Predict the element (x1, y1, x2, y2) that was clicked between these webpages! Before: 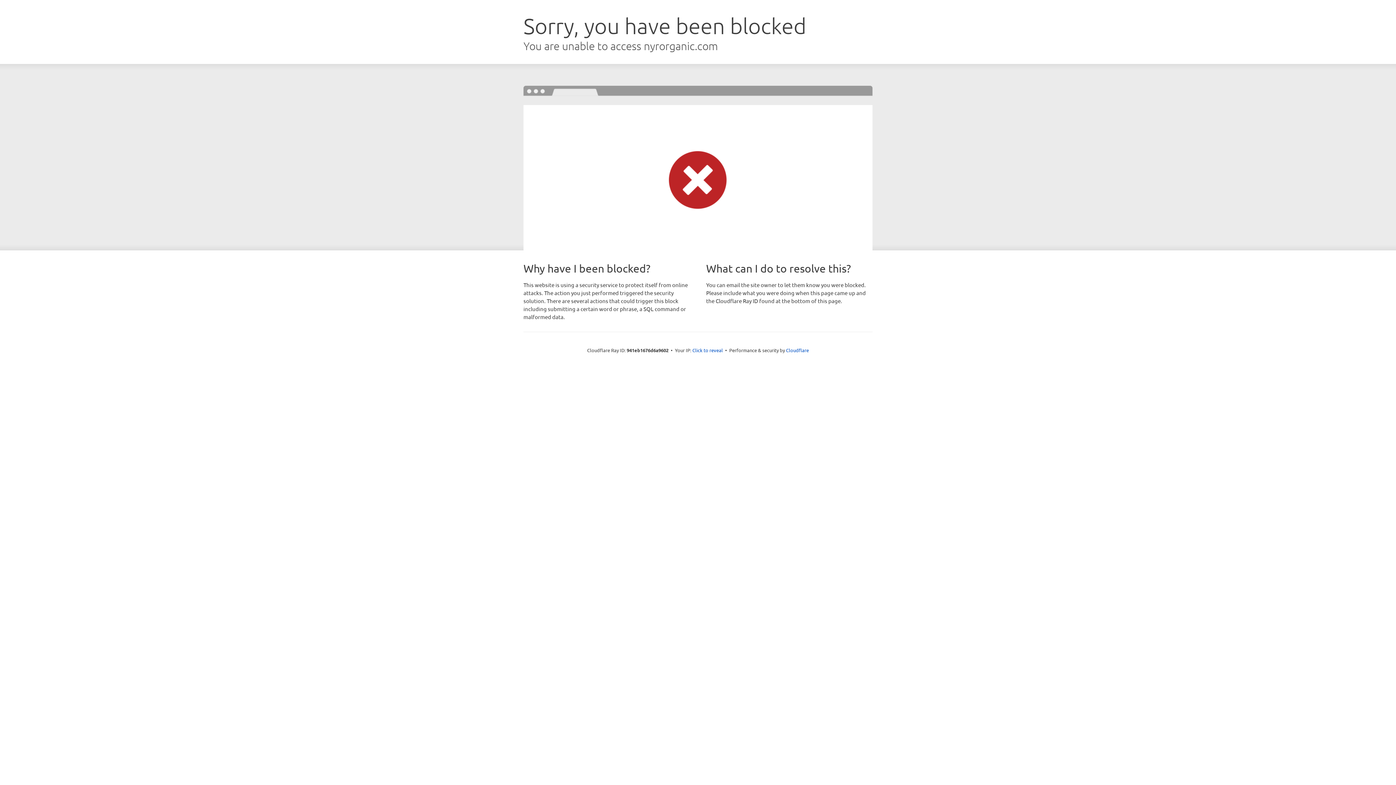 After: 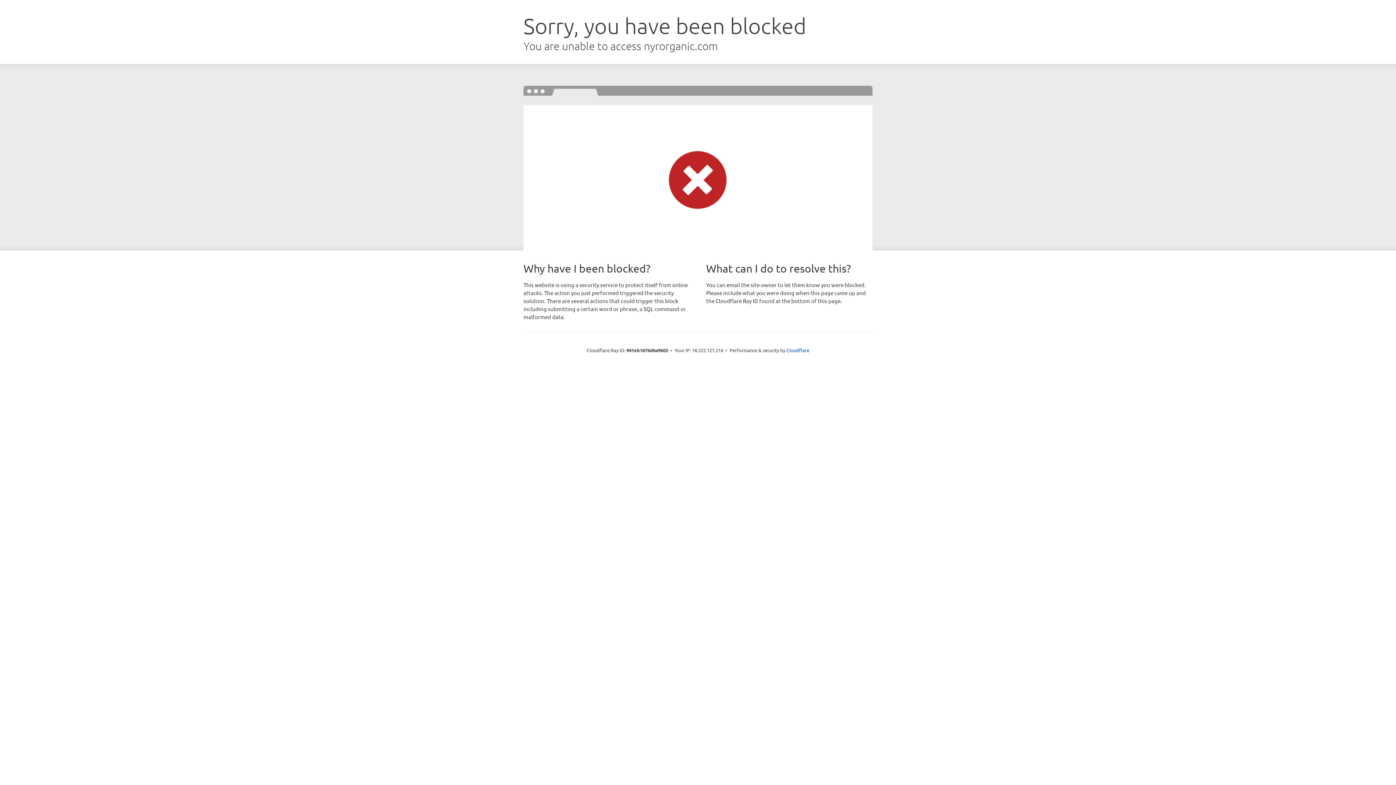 Action: bbox: (692, 346, 723, 353) label: Click to reveal